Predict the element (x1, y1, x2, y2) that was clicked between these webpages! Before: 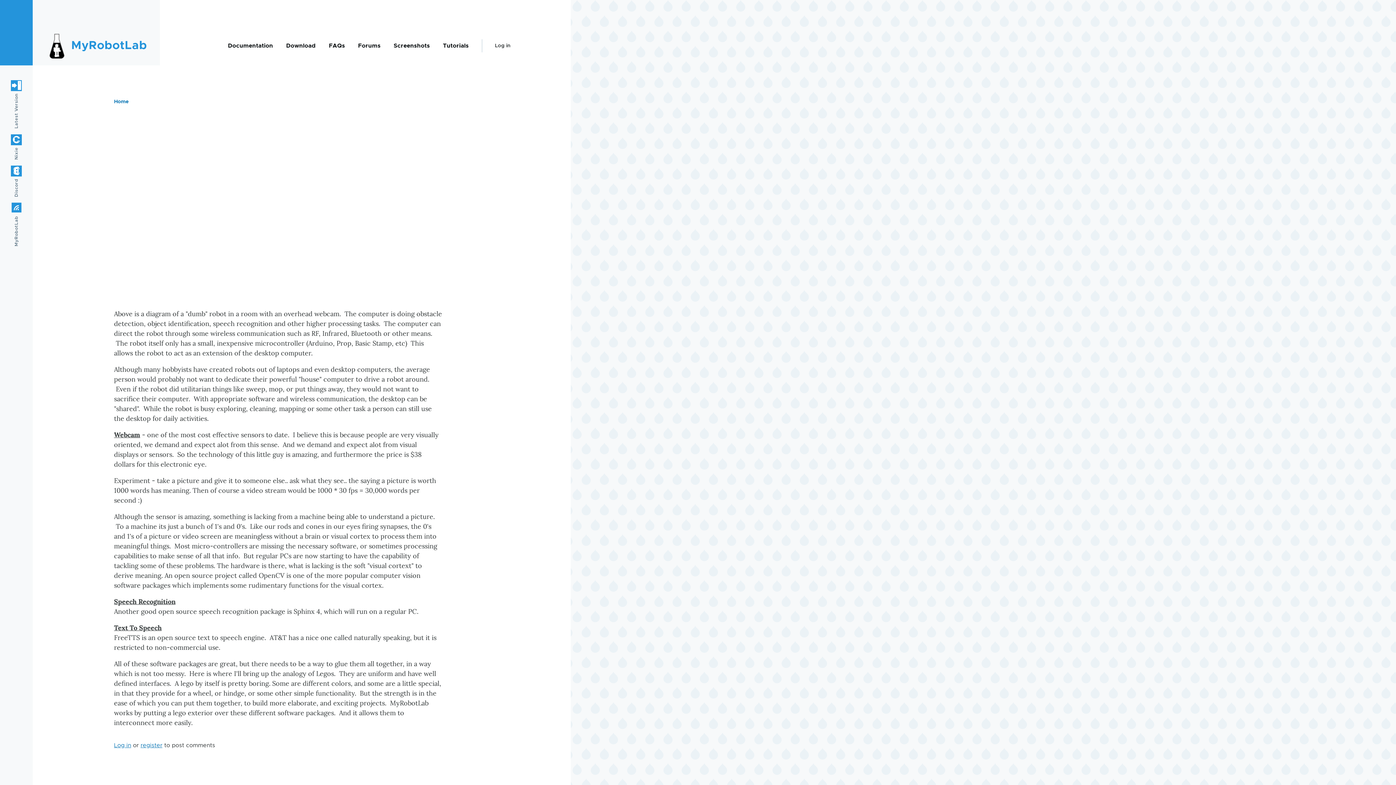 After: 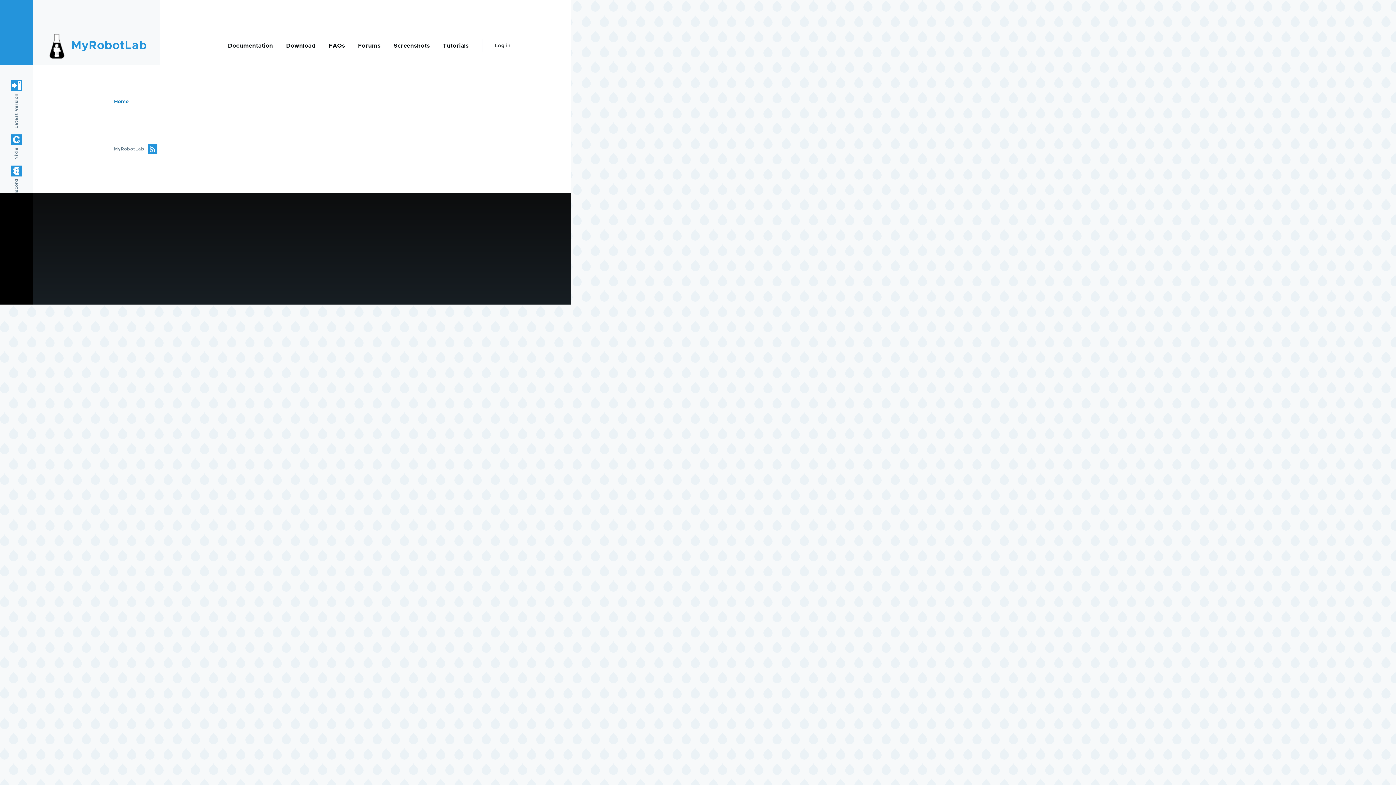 Action: label: Forums bbox: (358, 27, 380, 63)